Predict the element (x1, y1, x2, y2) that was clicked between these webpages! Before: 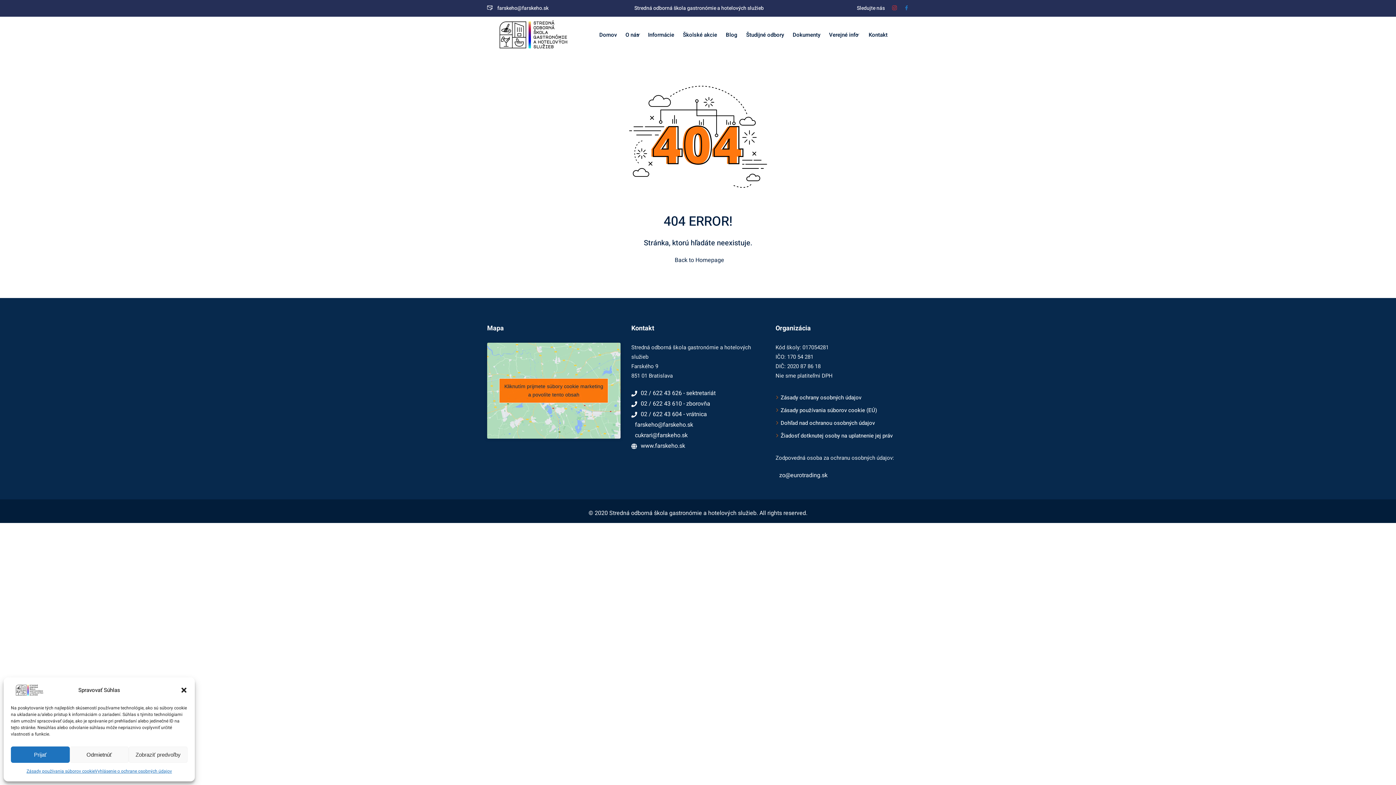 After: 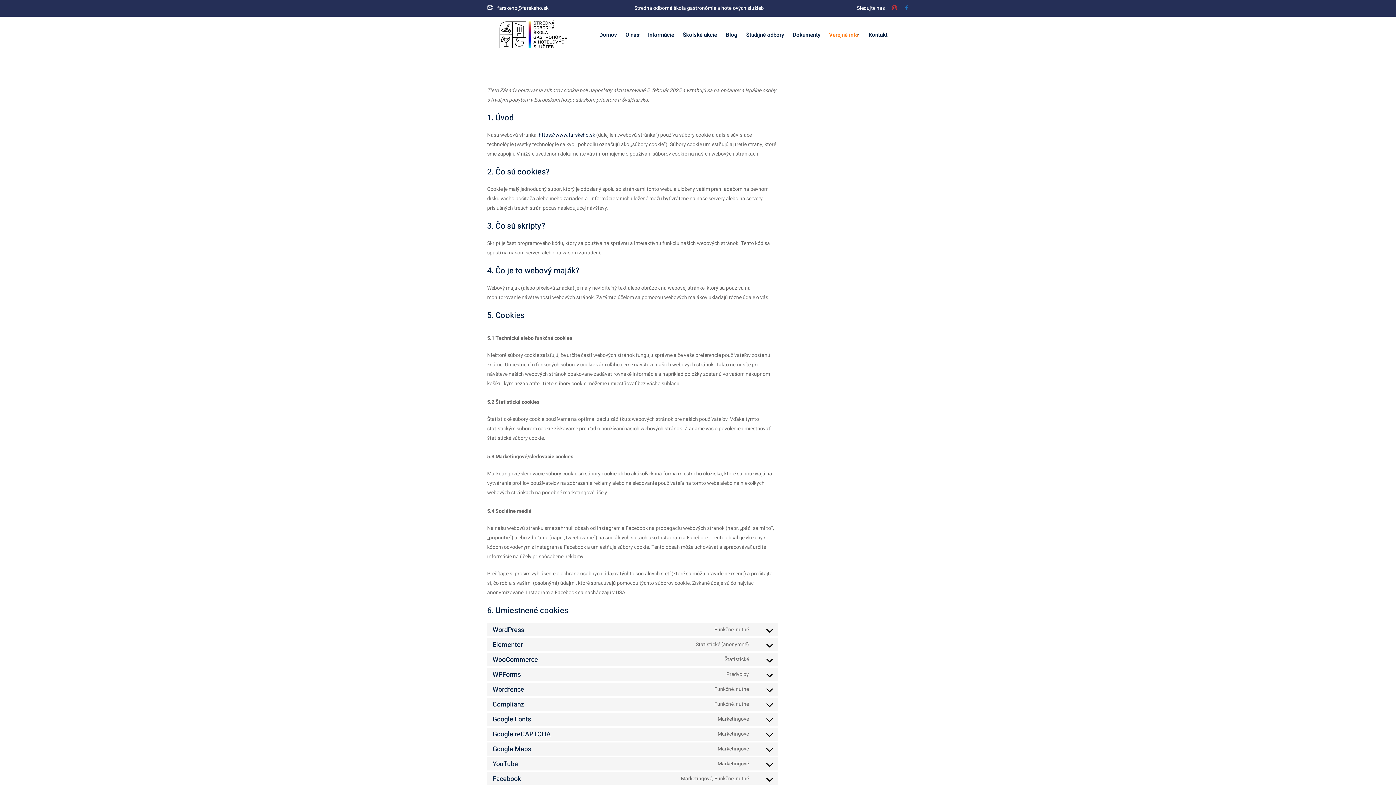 Action: label: Zásady používania súborov cookie bbox: (26, 766, 94, 776)